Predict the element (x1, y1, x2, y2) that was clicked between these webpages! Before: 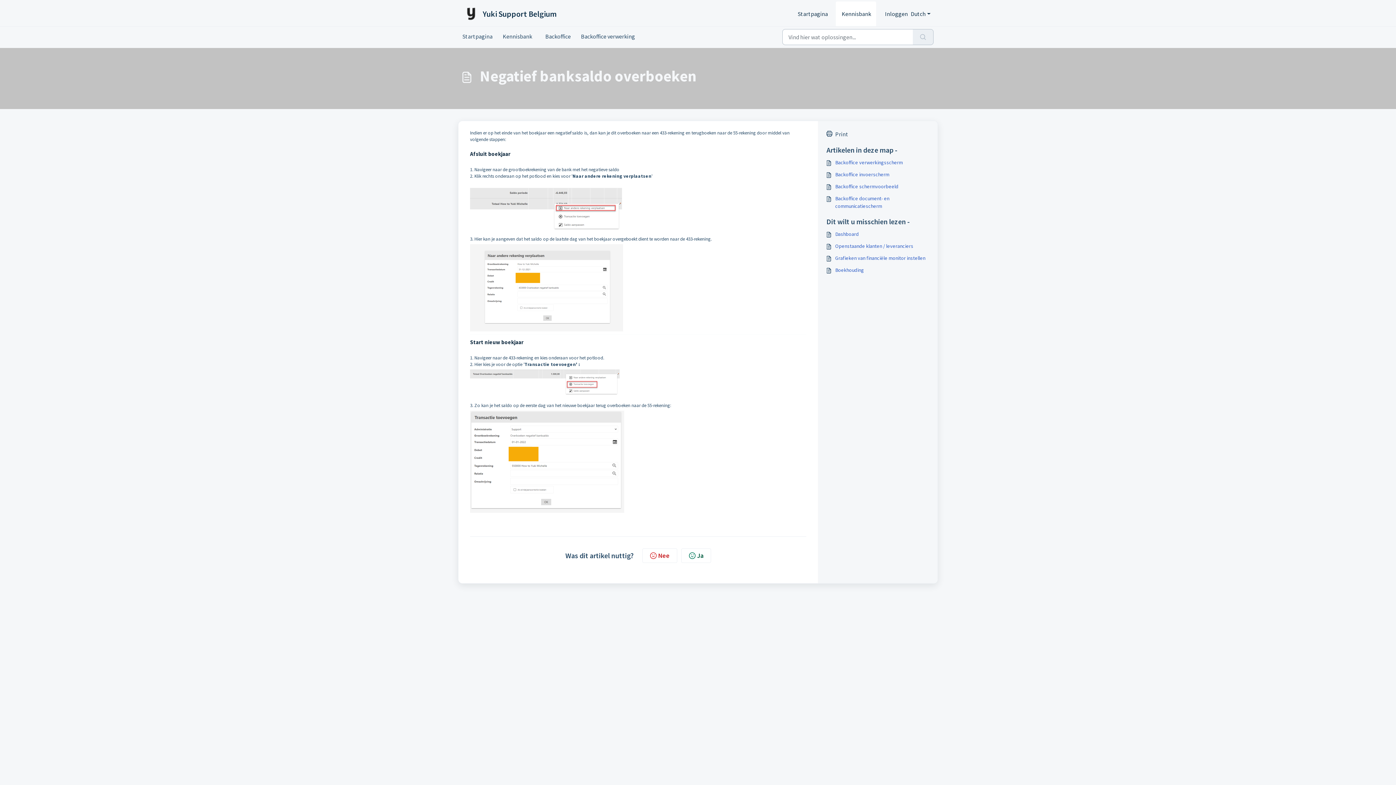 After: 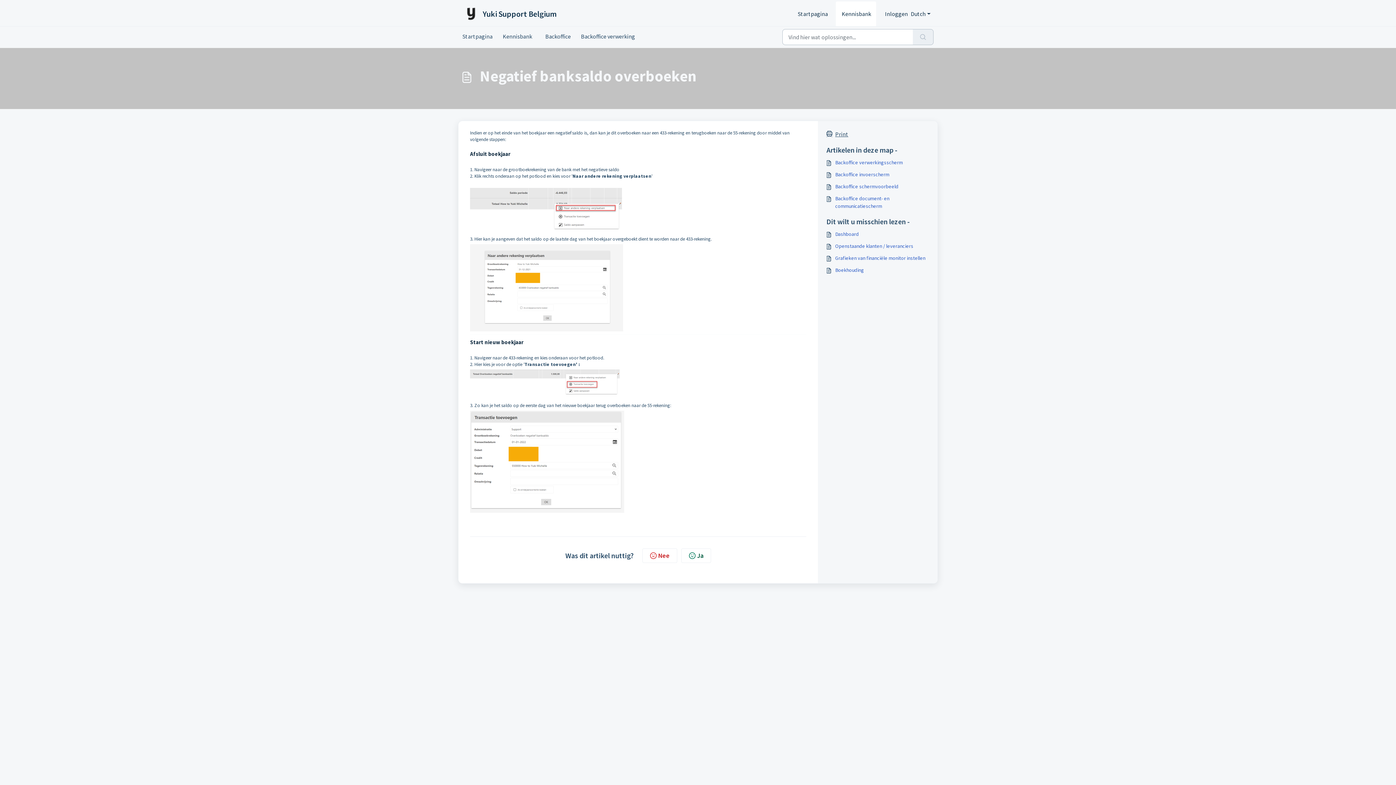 Action: bbox: (826, 129, 929, 138) label: Print